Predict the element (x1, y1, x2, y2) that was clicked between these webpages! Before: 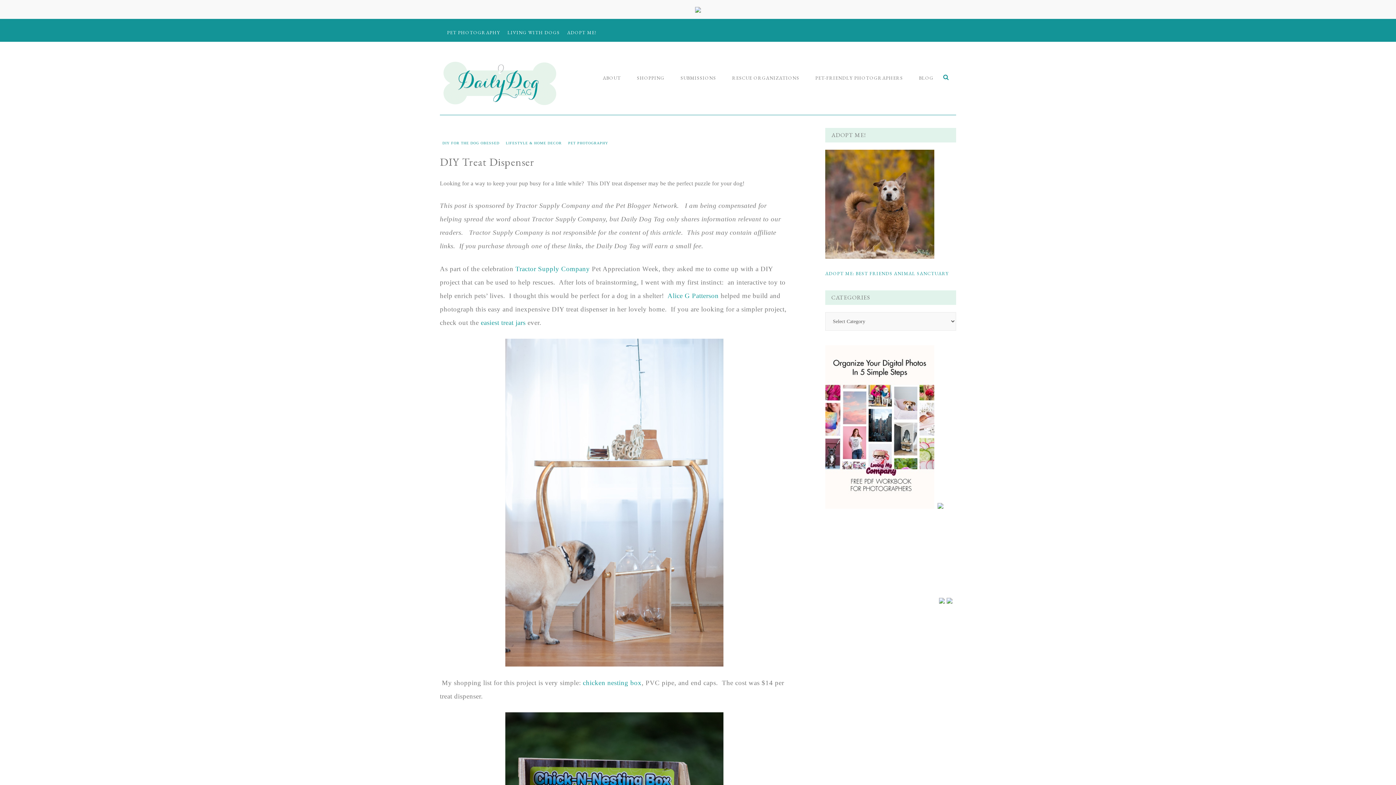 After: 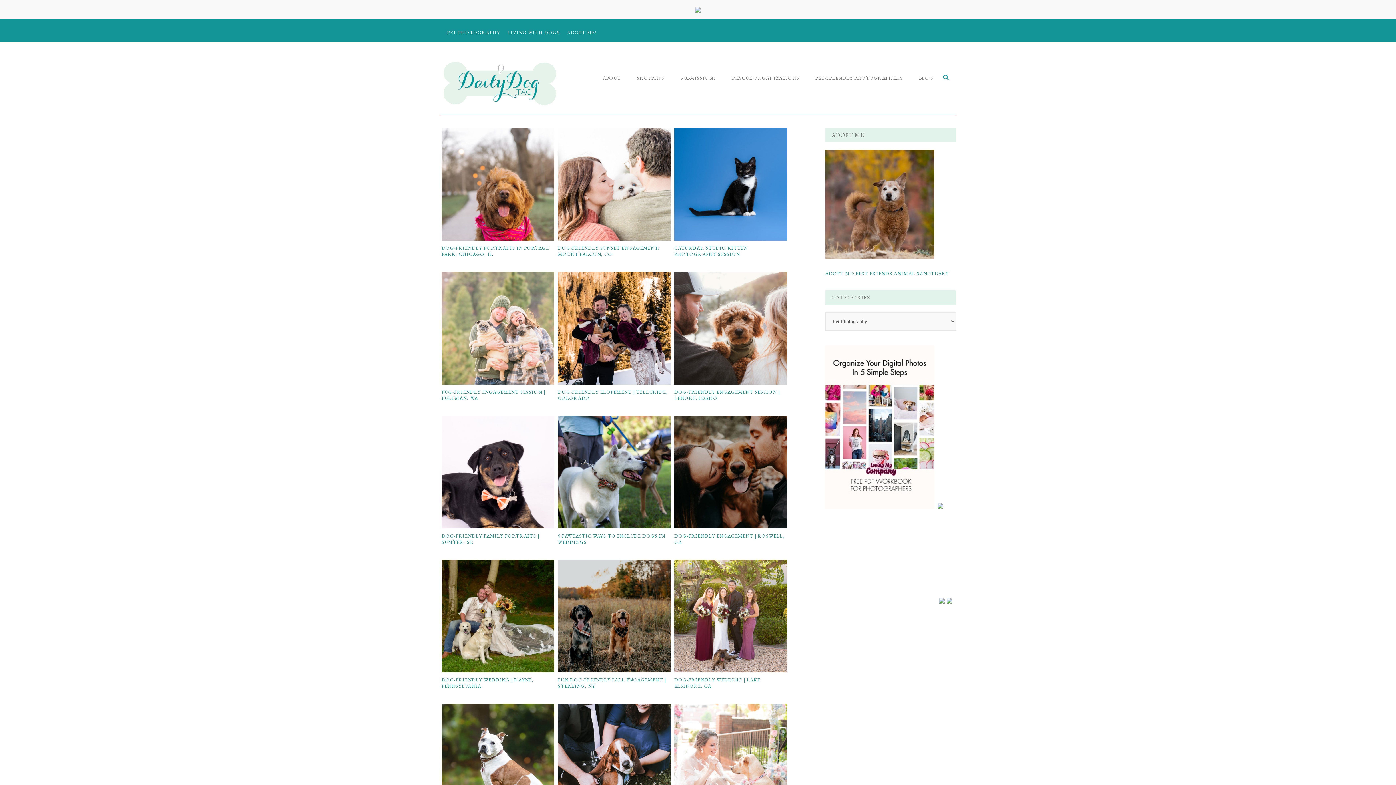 Action: bbox: (440, 18, 500, 41) label: PET PHOTOGRAPHY